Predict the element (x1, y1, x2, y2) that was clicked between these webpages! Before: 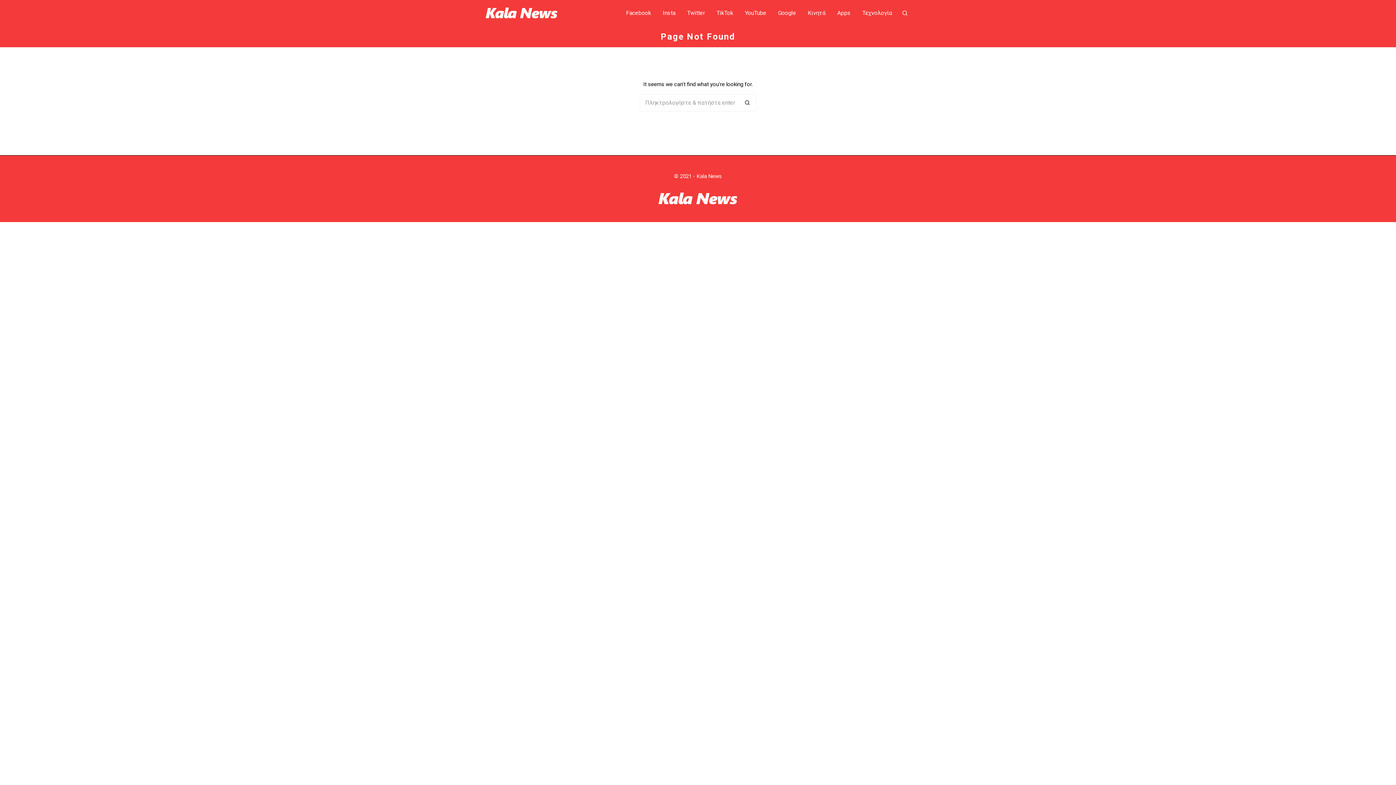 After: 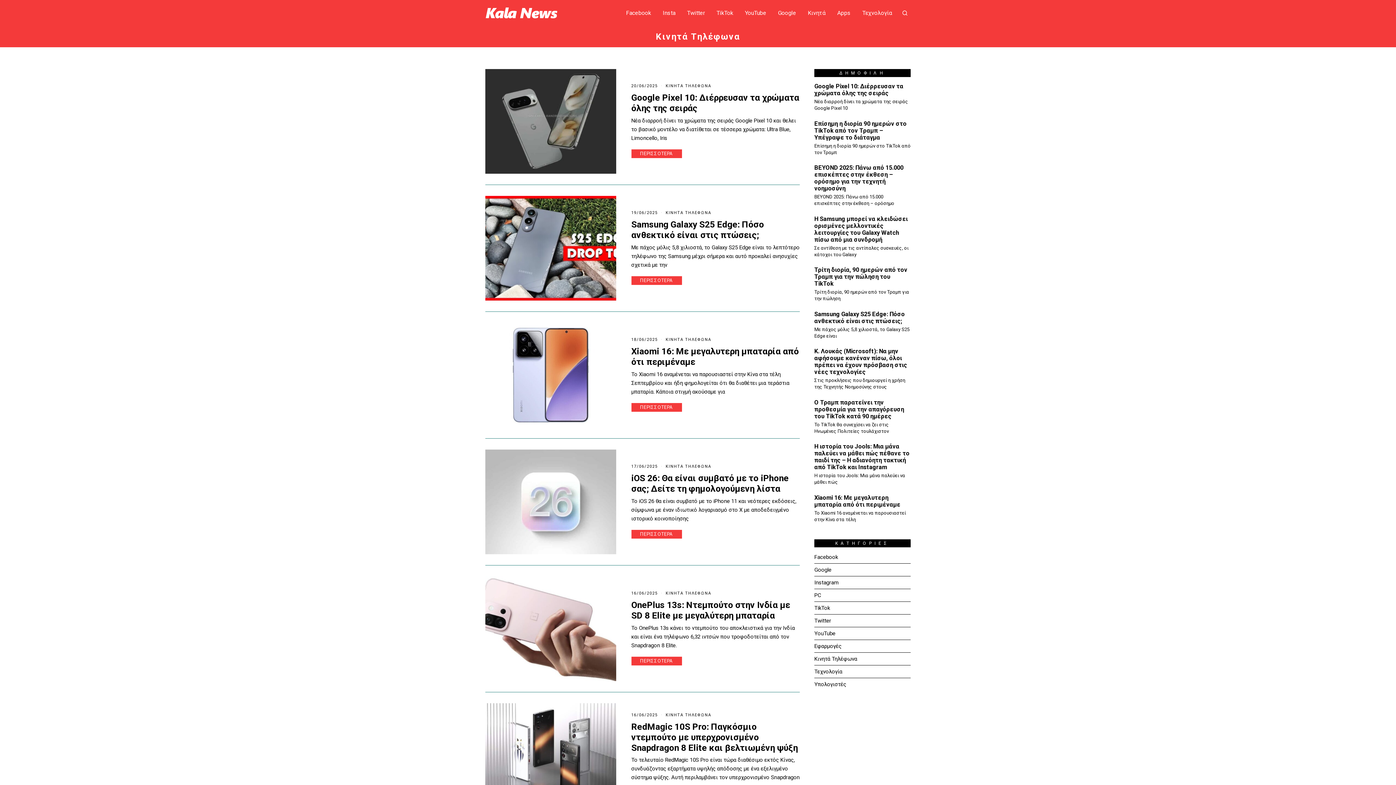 Action: label: Κινητά bbox: (802, 5, 830, 20)